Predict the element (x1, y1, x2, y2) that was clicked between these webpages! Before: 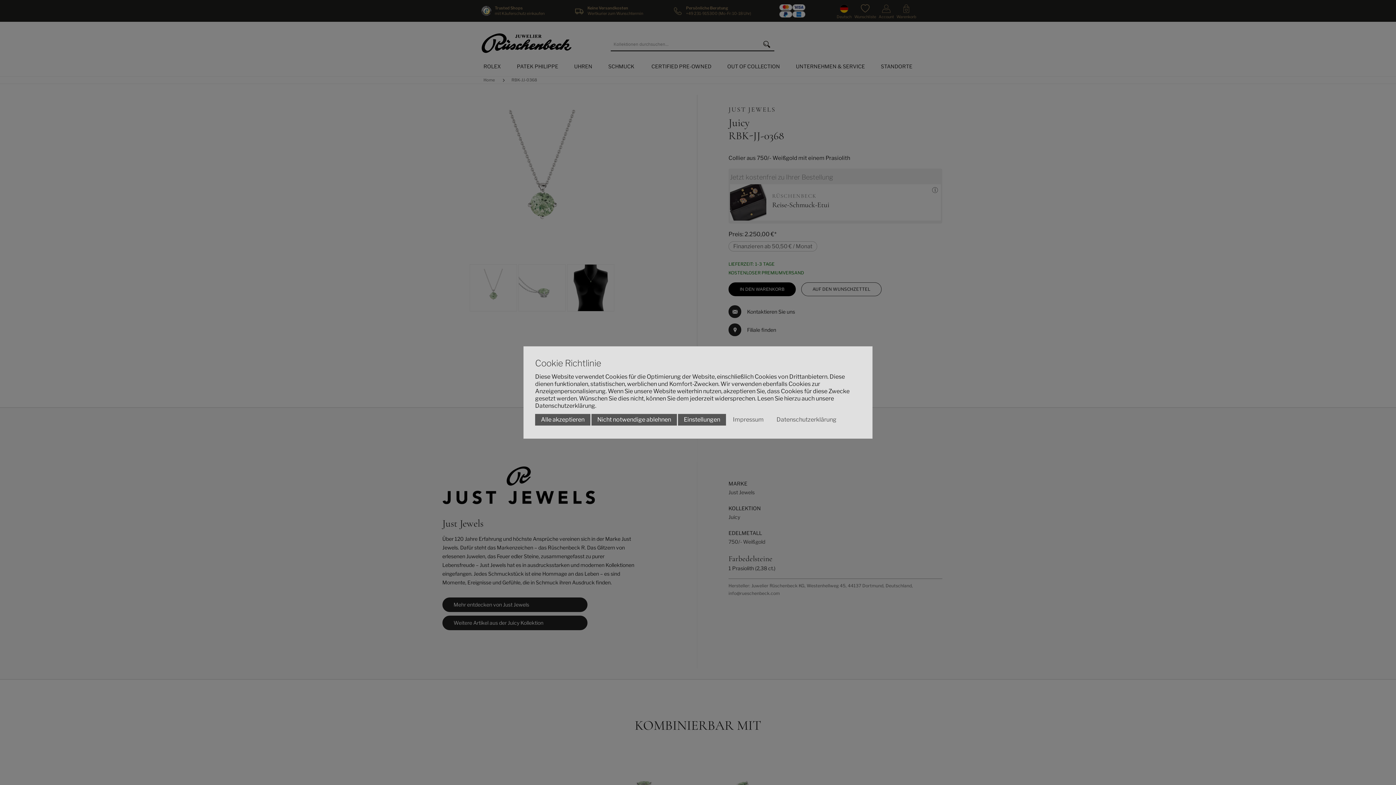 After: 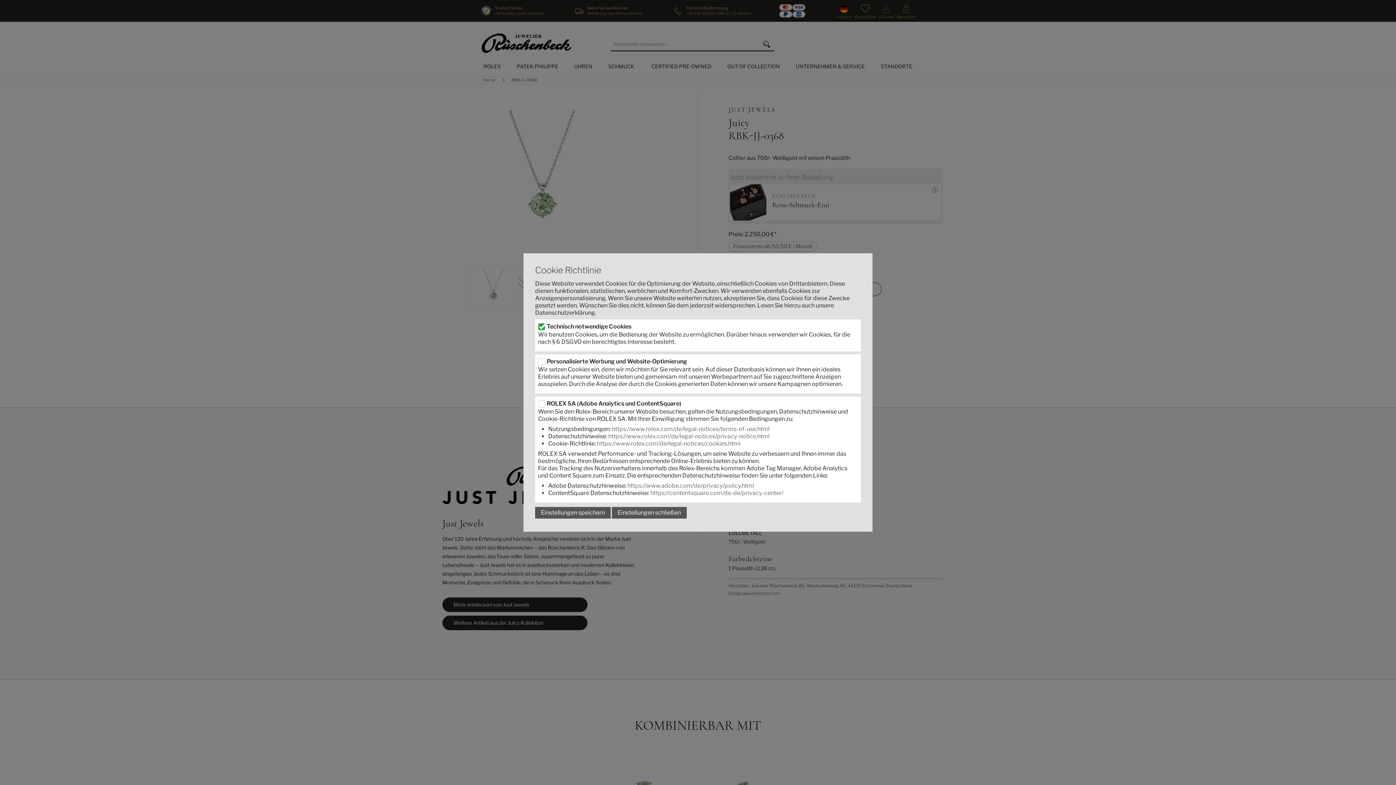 Action: bbox: (678, 414, 726, 425) label: Einstellungen